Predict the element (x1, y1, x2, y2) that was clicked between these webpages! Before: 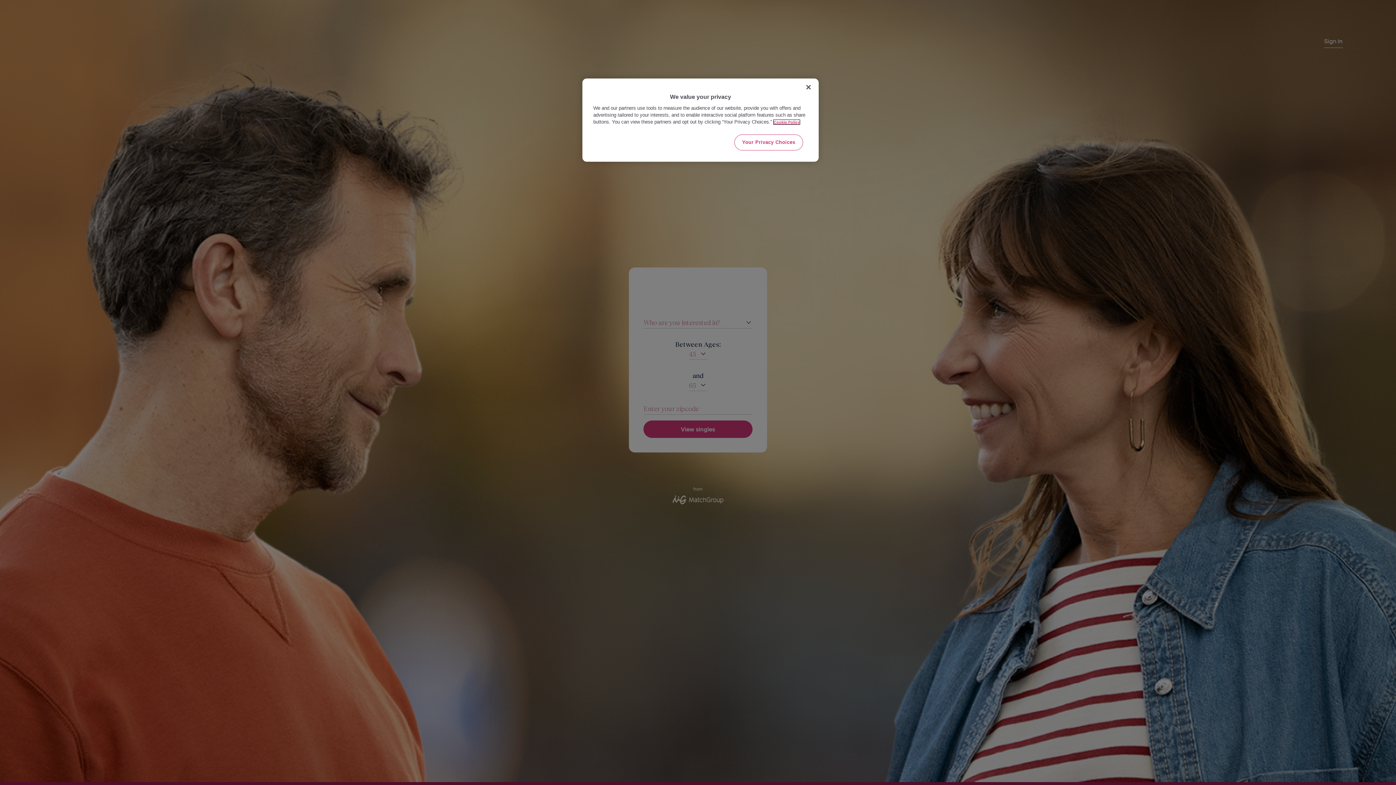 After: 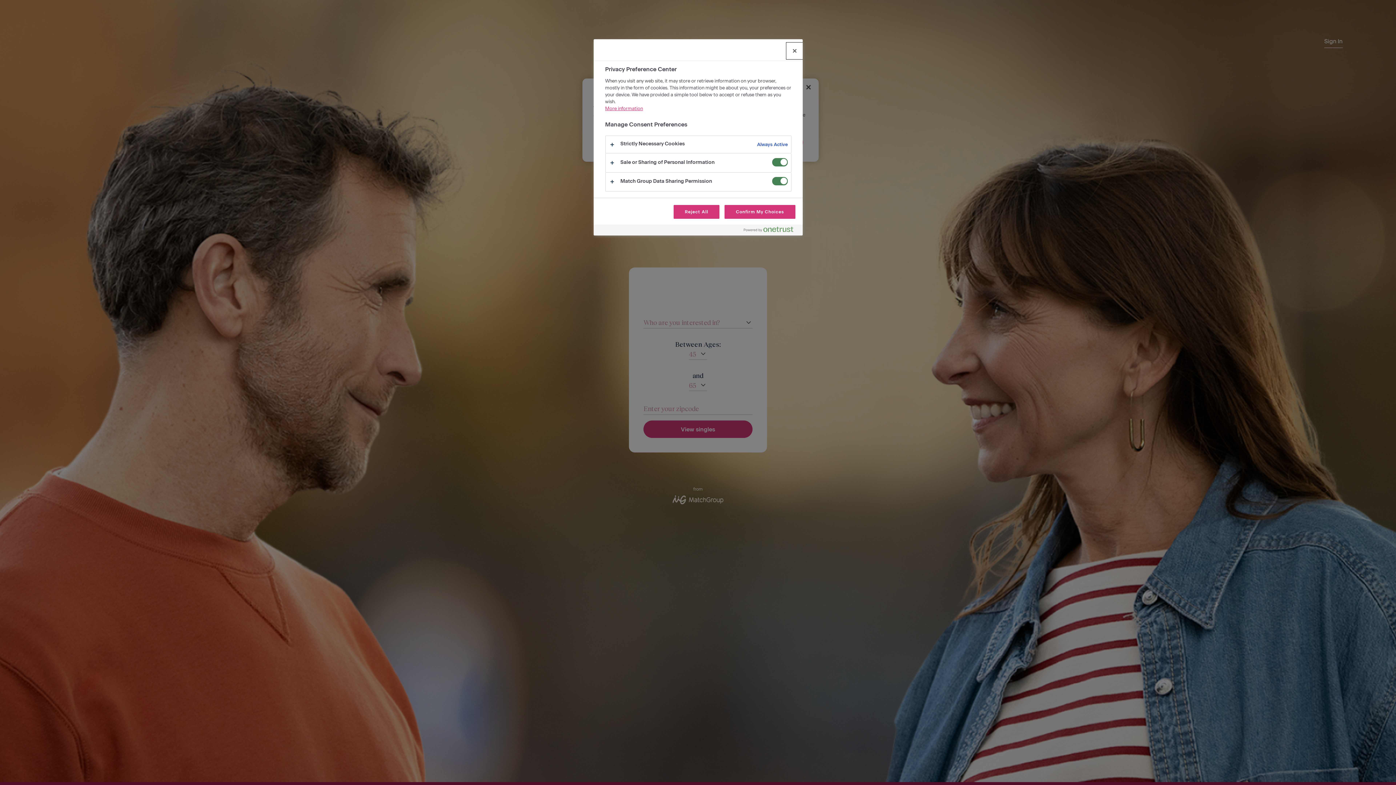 Action: bbox: (734, 134, 803, 150) label: Your Privacy Choices